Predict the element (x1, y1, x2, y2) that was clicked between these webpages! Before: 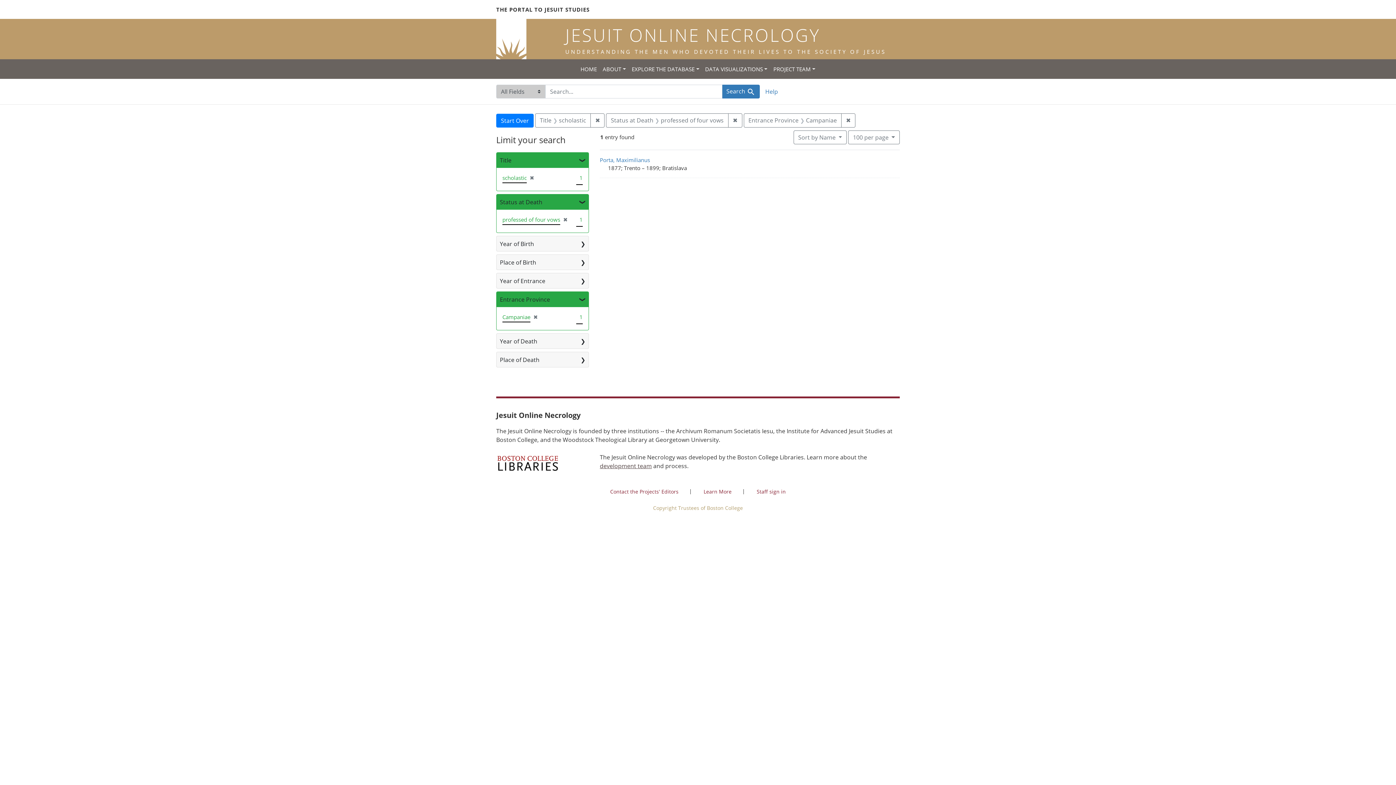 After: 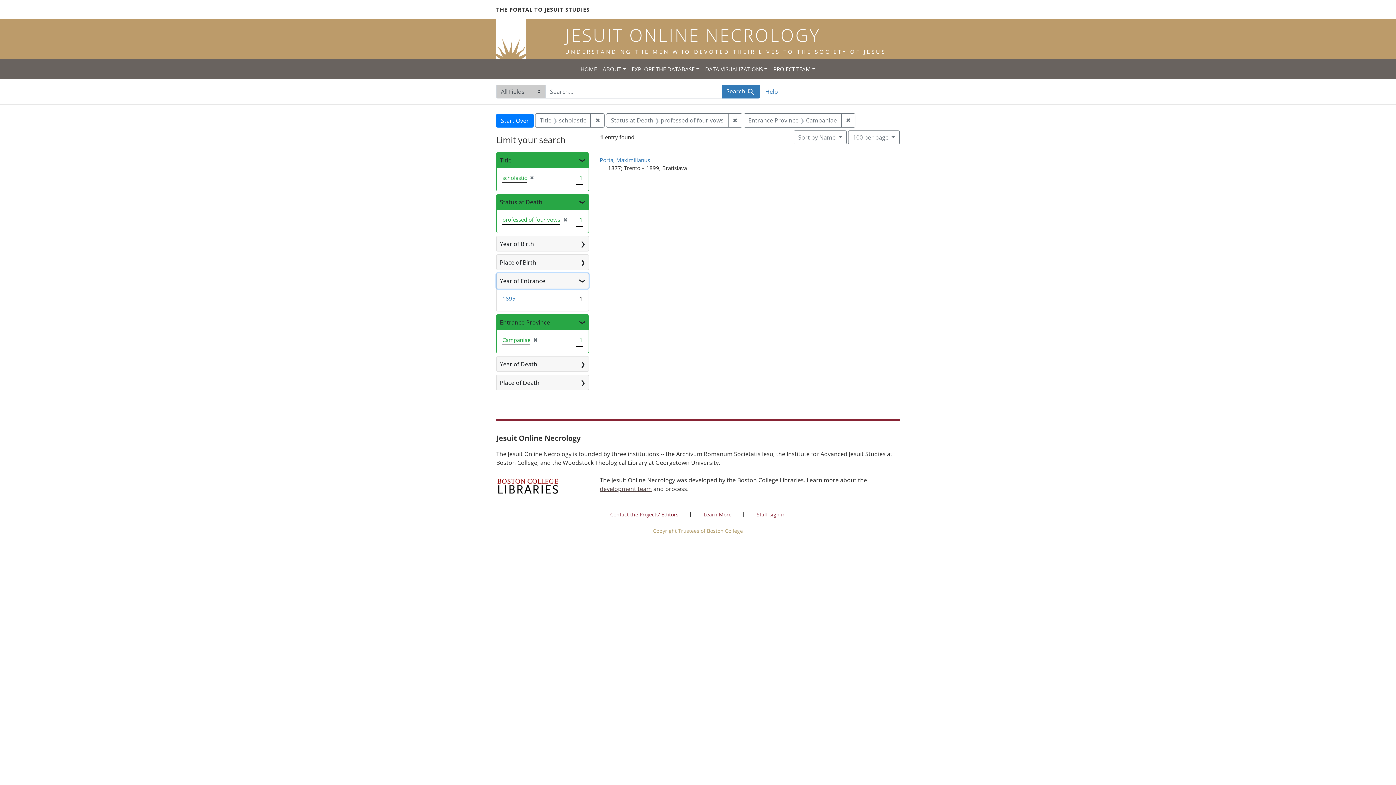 Action: bbox: (496, 273, 588, 288) label: Year of Entrance